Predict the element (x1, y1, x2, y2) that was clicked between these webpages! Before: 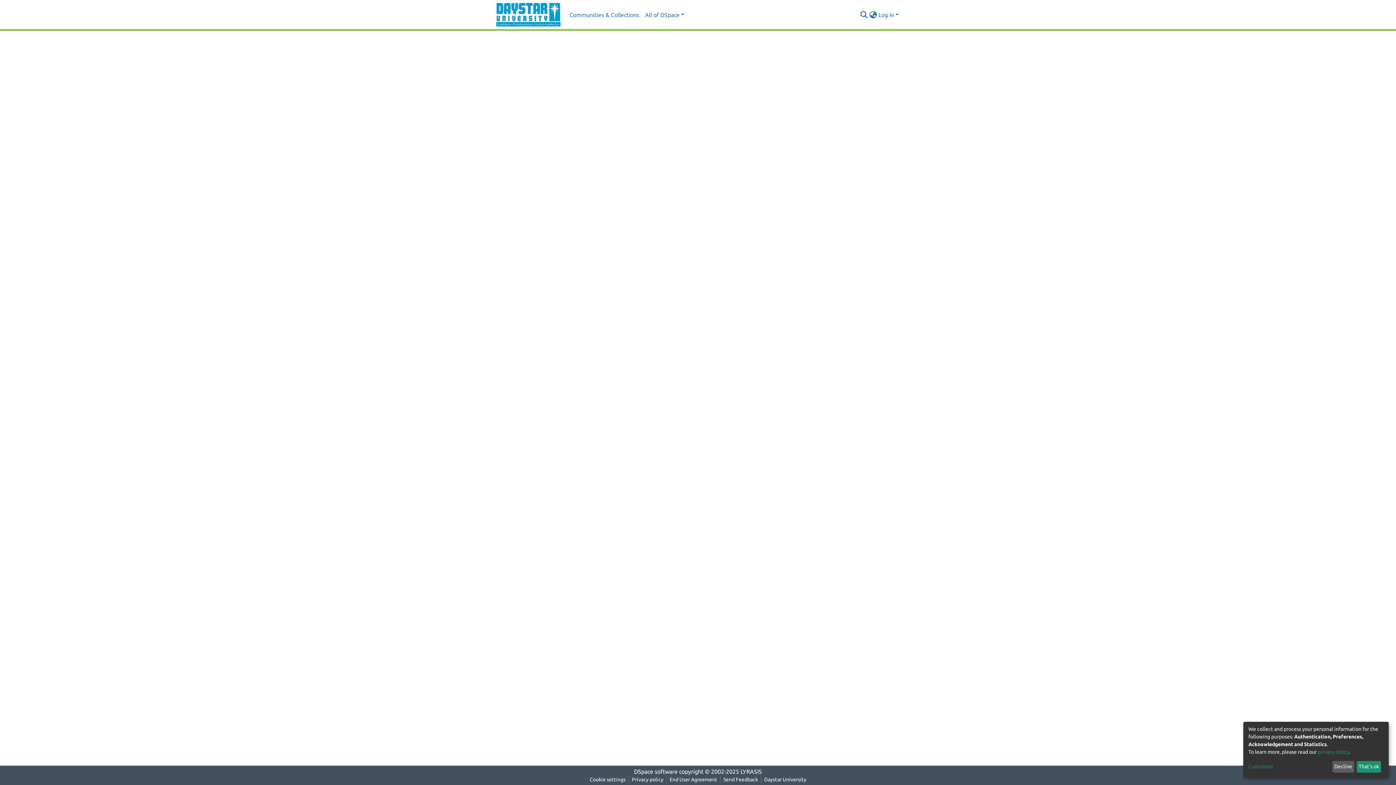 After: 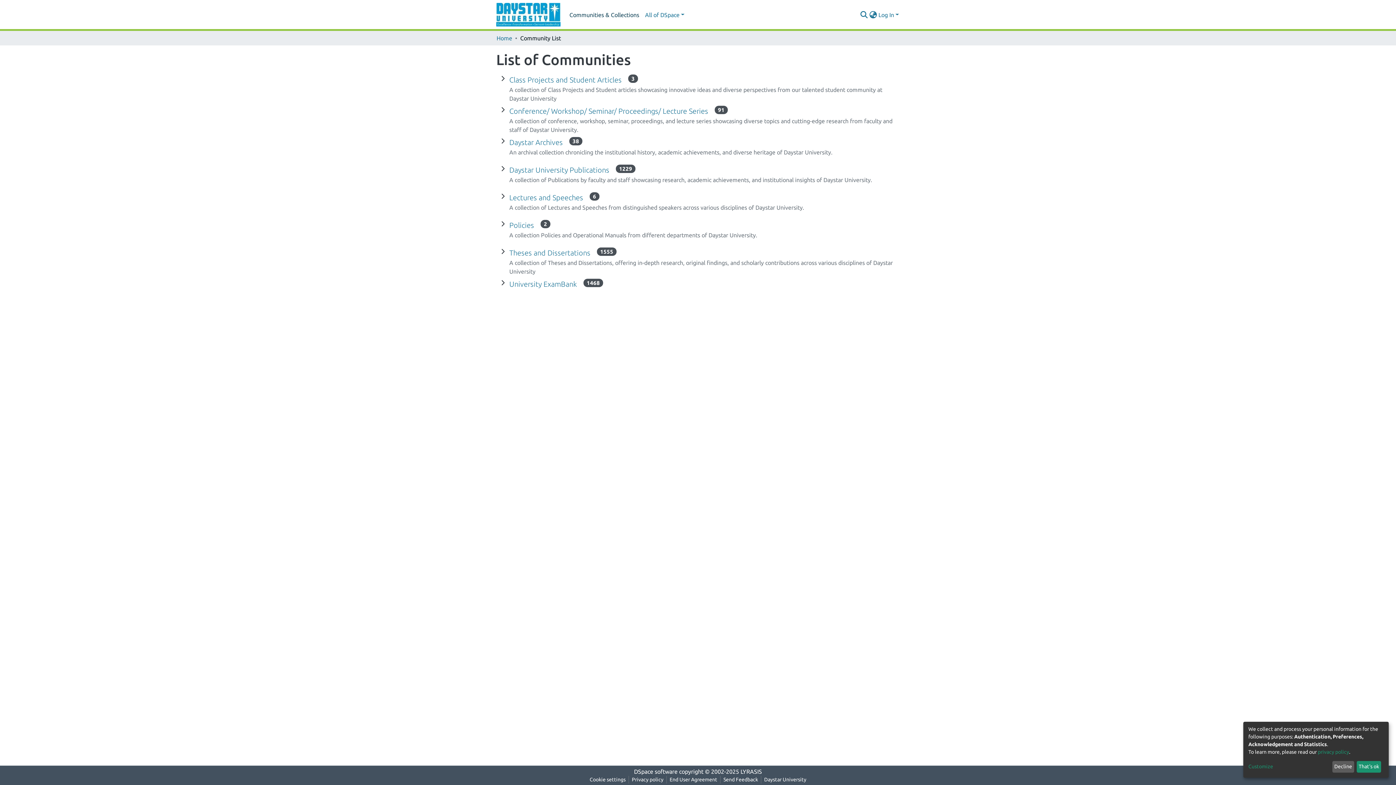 Action: bbox: (566, 7, 642, 22) label: Communities & Collections